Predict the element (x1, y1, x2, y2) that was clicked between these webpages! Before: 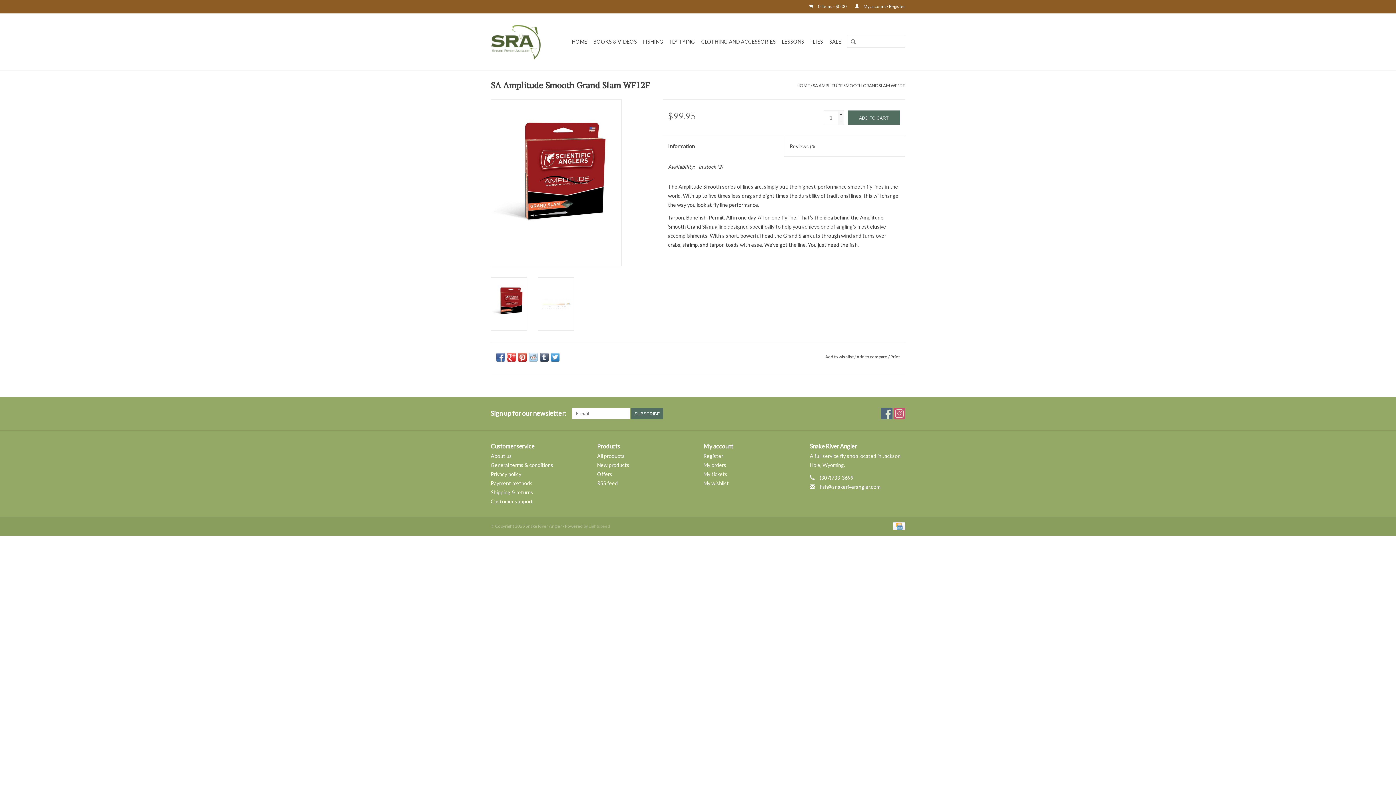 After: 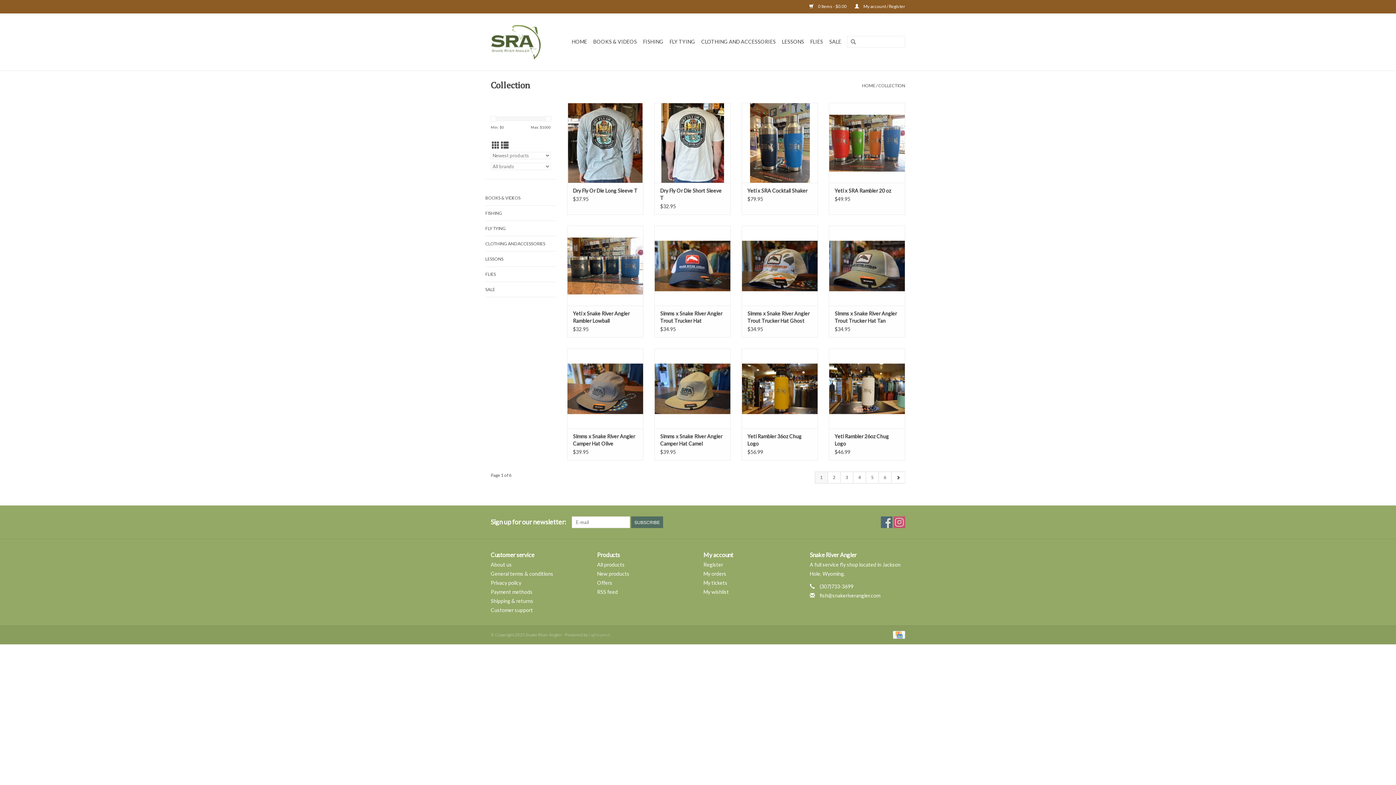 Action: bbox: (597, 462, 629, 468) label: New products